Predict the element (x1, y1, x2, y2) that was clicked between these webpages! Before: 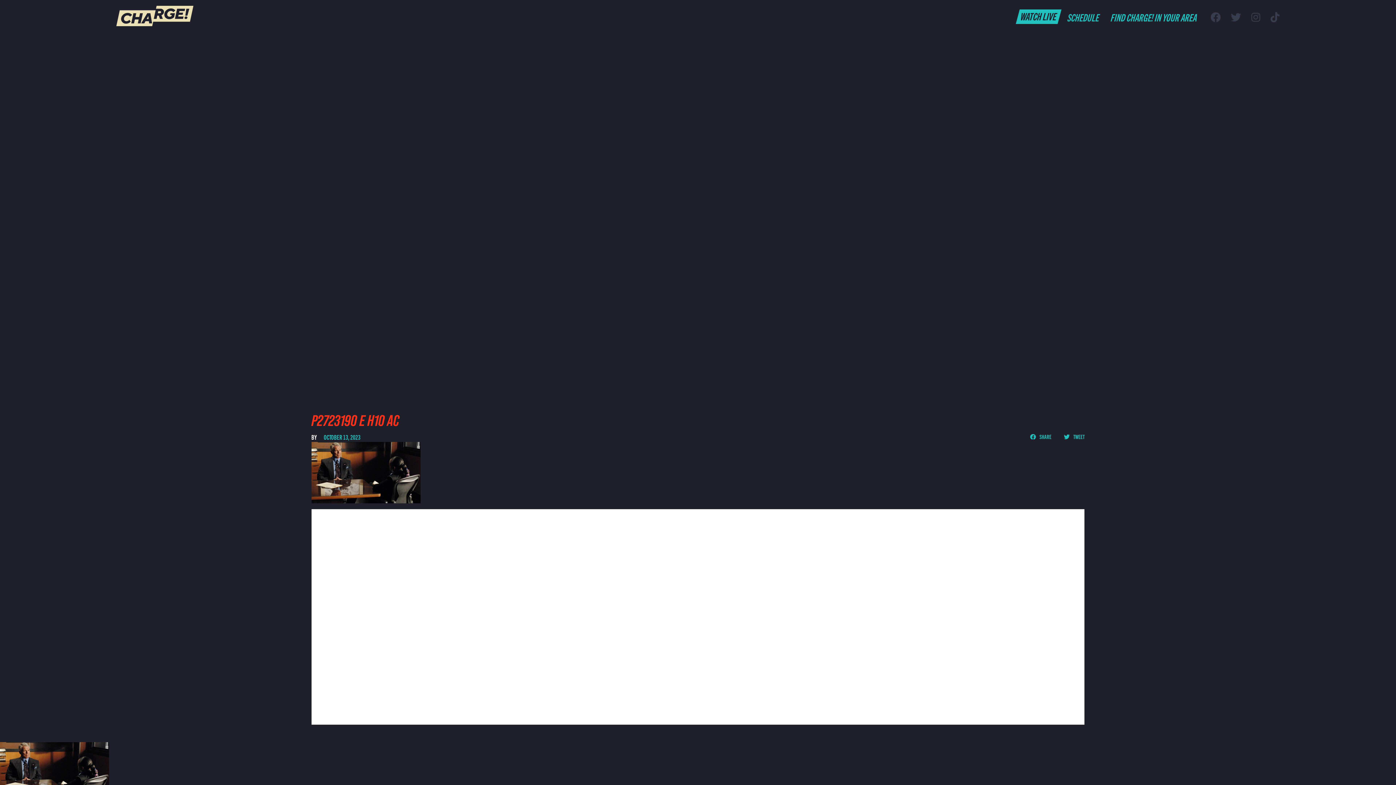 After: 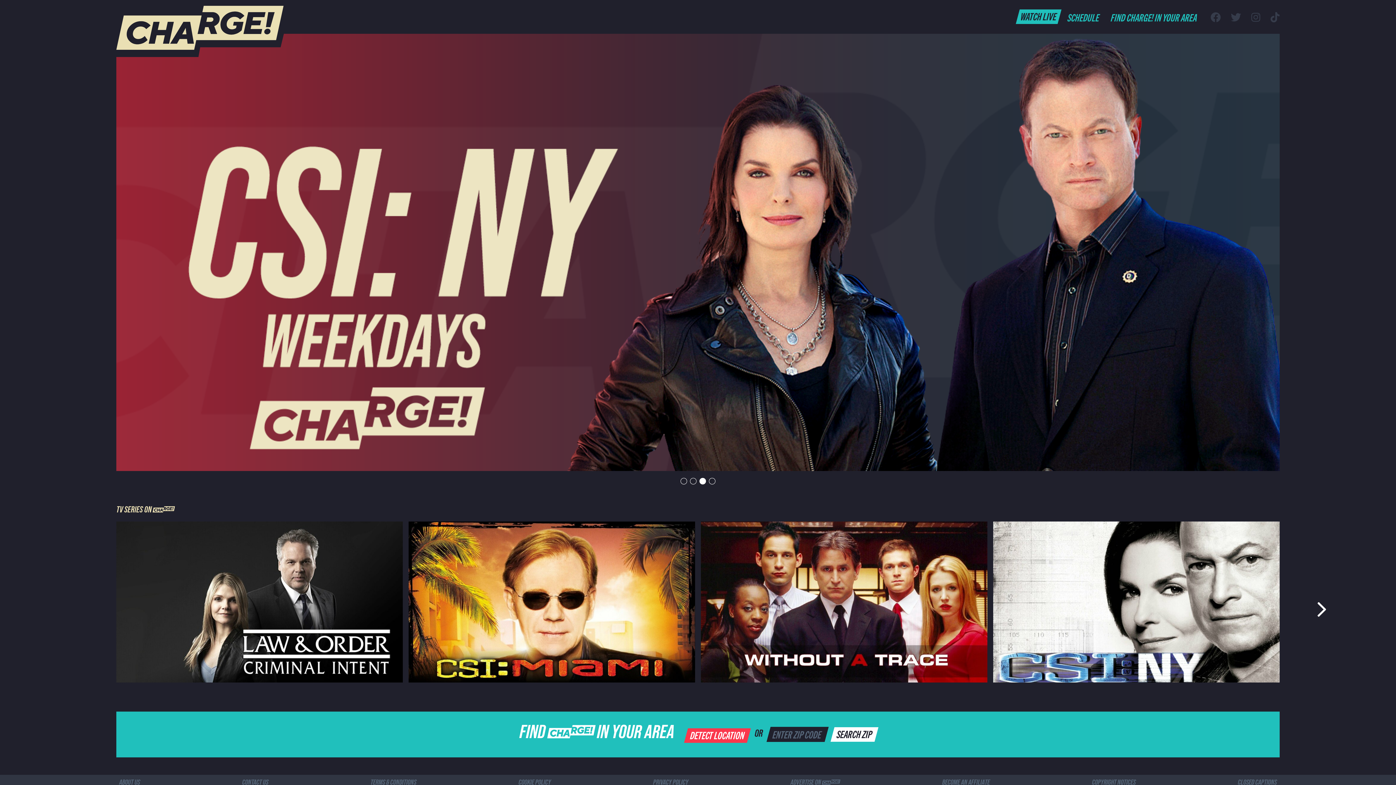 Action: bbox: (116, 5, 193, 26)